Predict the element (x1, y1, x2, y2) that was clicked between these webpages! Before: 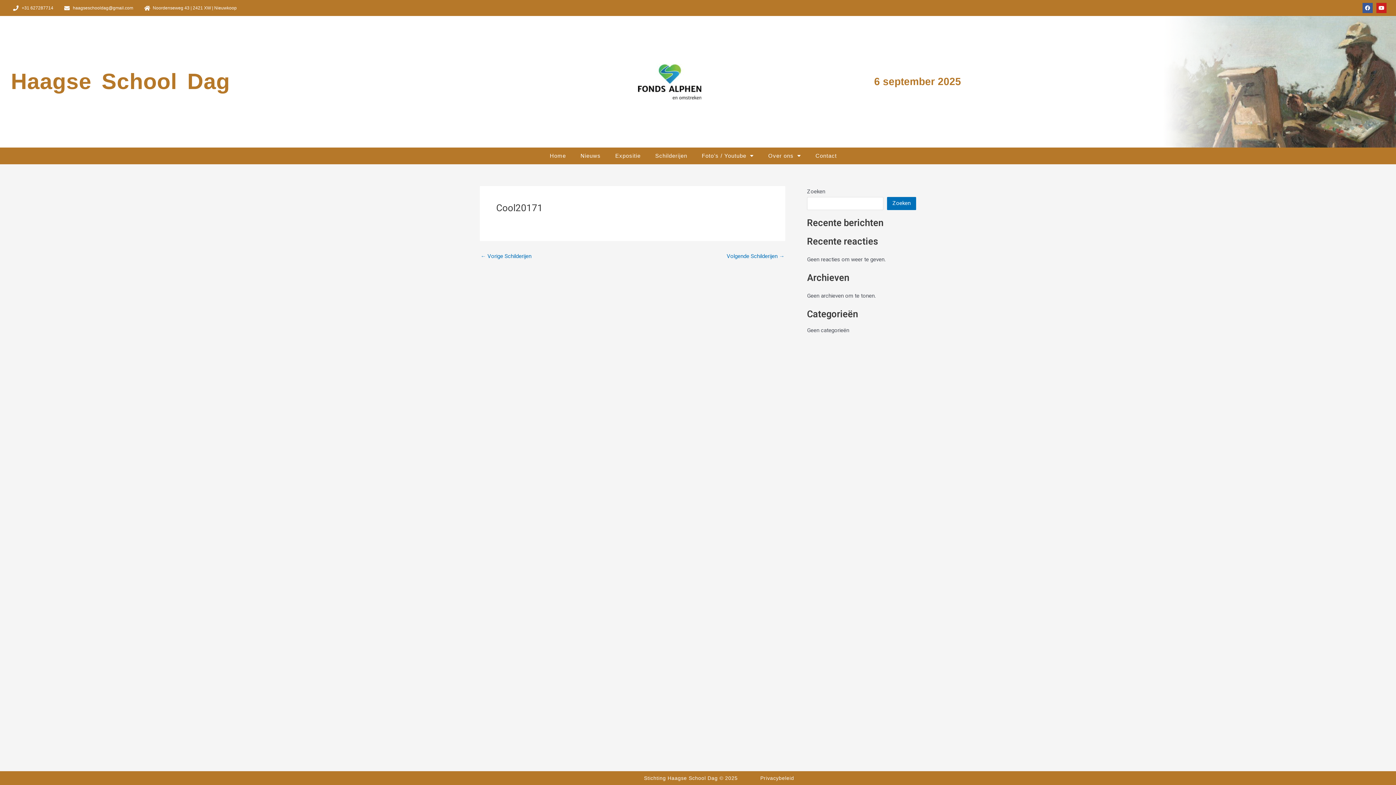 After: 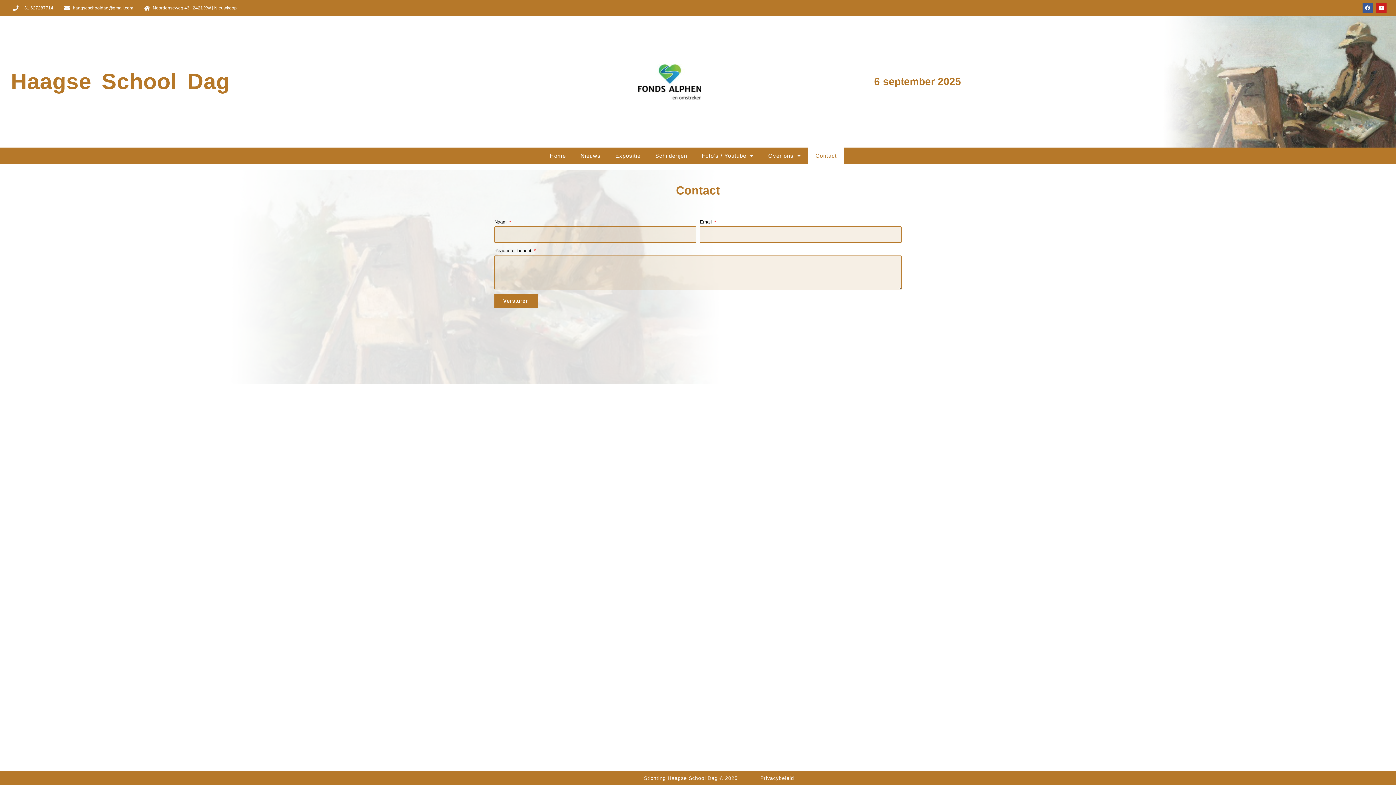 Action: bbox: (808, 147, 844, 164) label: Contact